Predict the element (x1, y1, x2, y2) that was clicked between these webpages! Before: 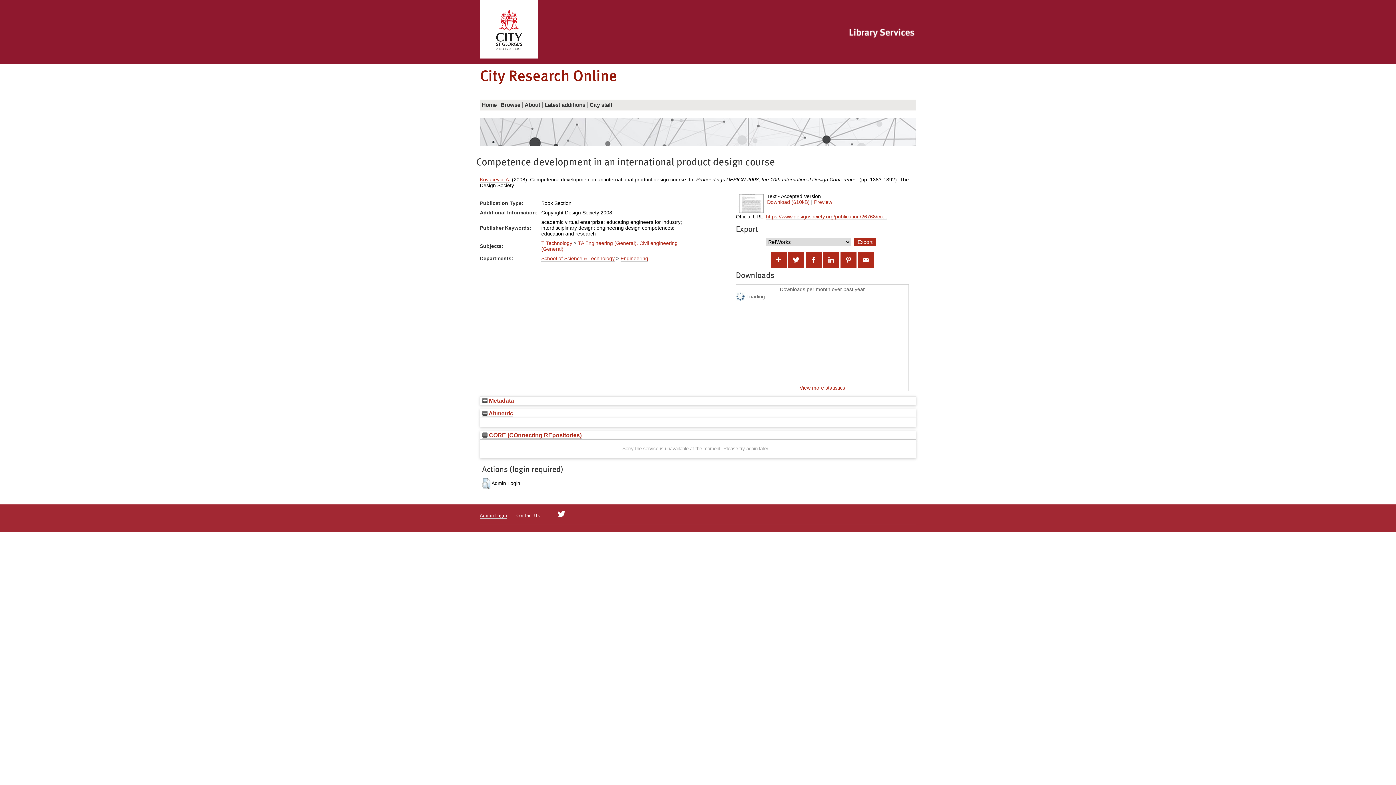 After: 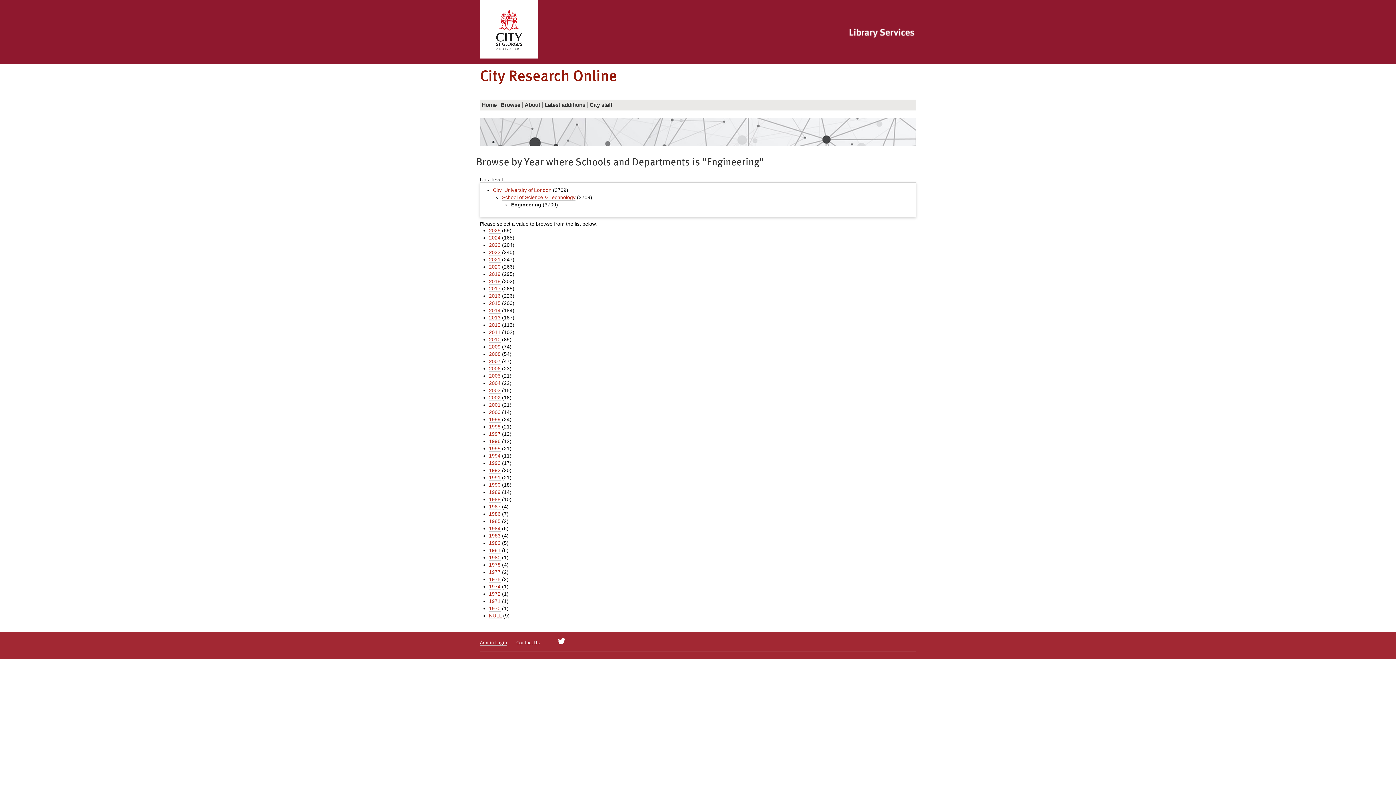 Action: bbox: (620, 255, 648, 261) label: Engineering